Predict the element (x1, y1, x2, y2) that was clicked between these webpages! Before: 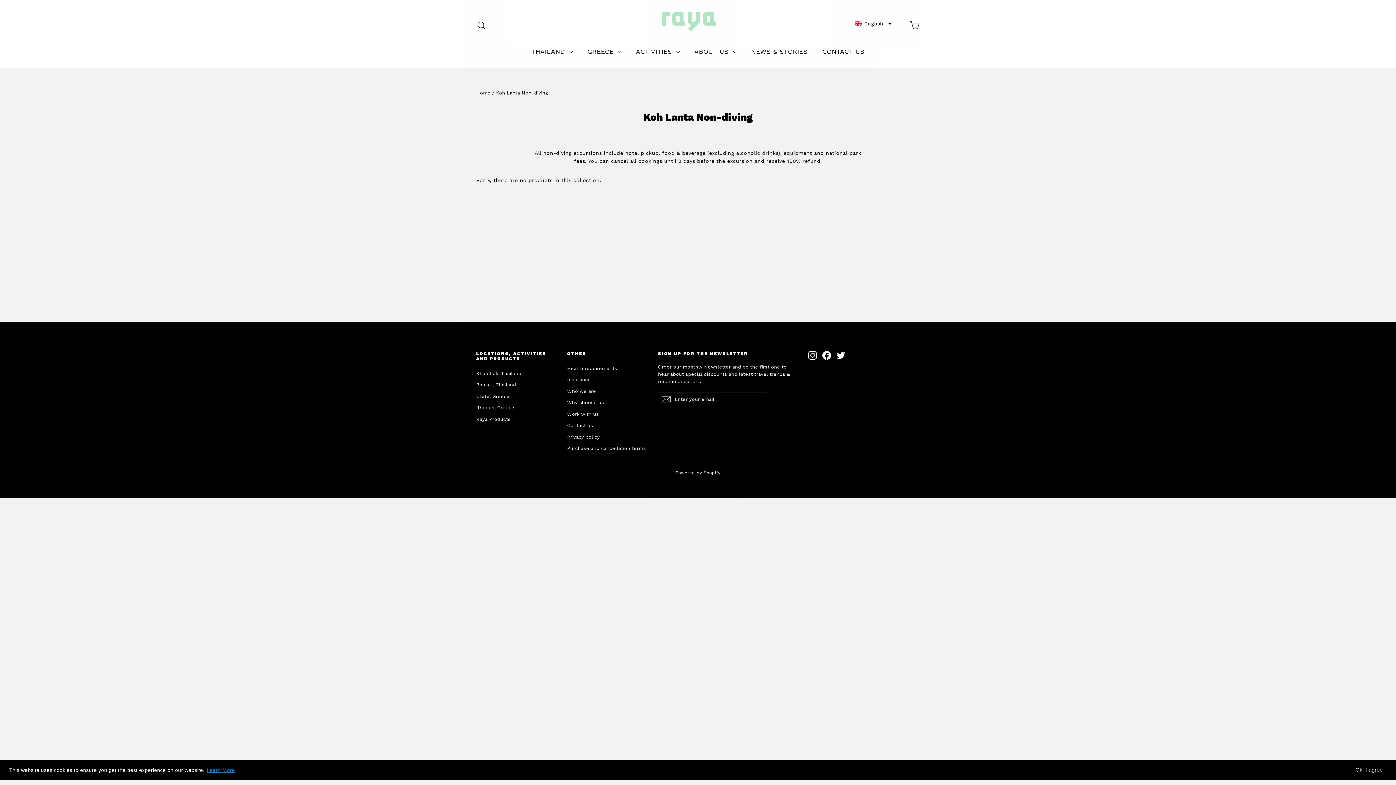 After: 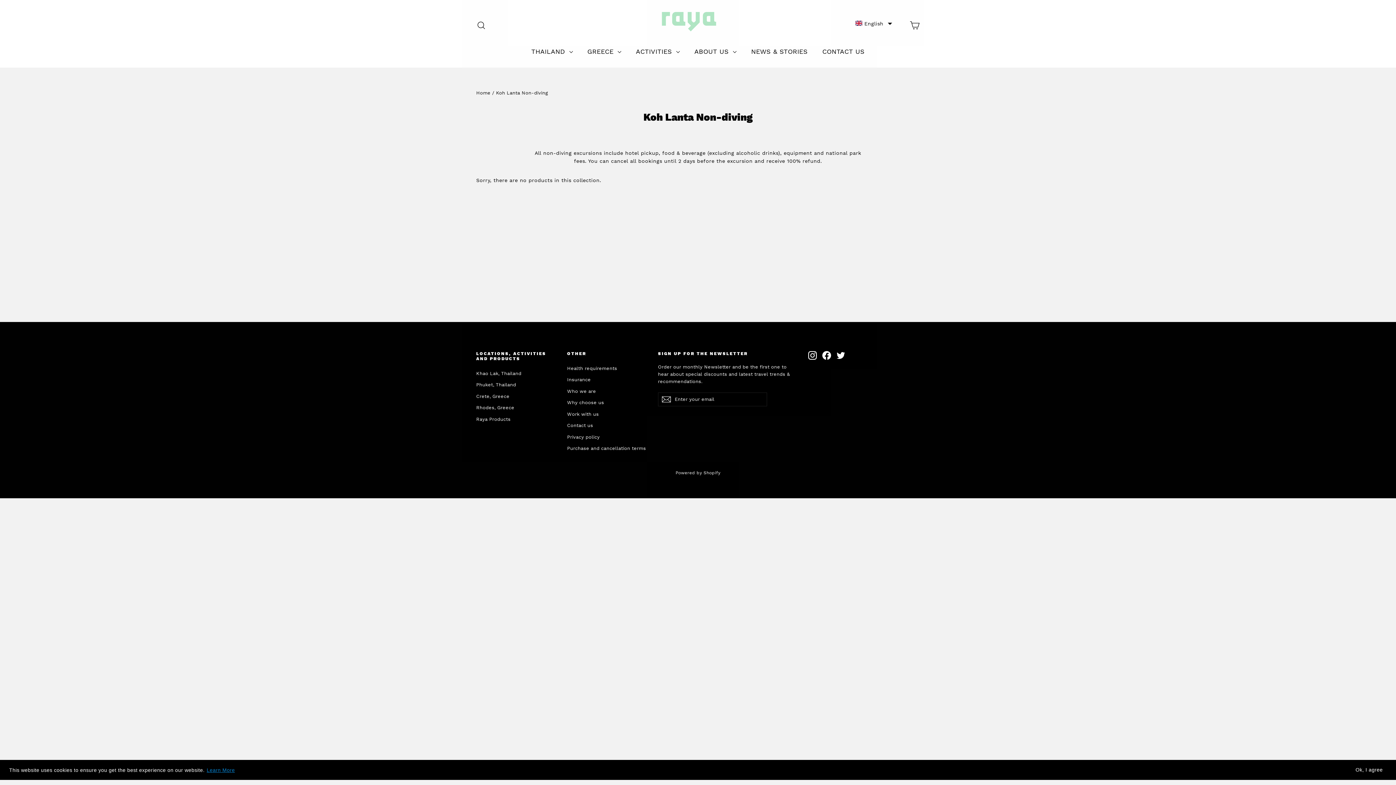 Action: bbox: (205, 766, 235, 774) label: Learn More